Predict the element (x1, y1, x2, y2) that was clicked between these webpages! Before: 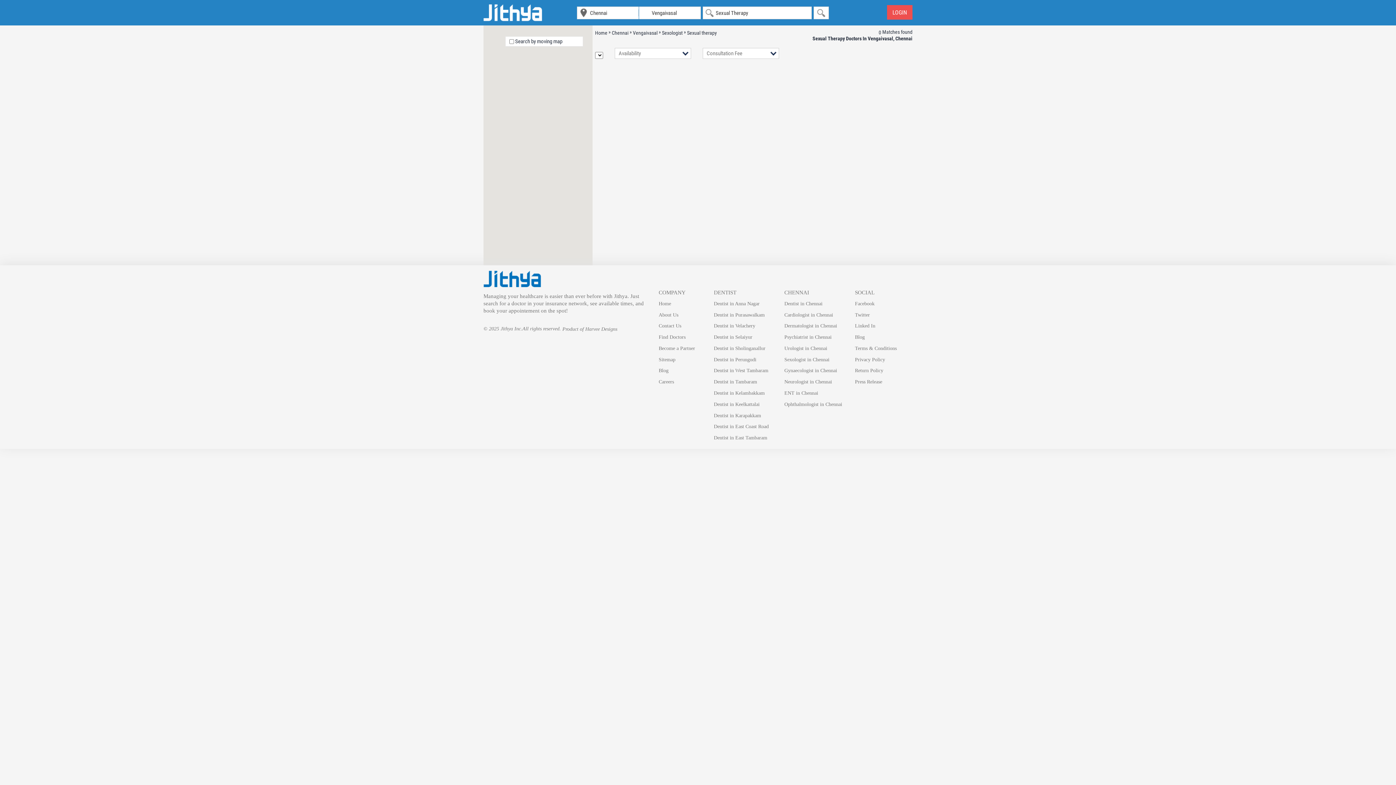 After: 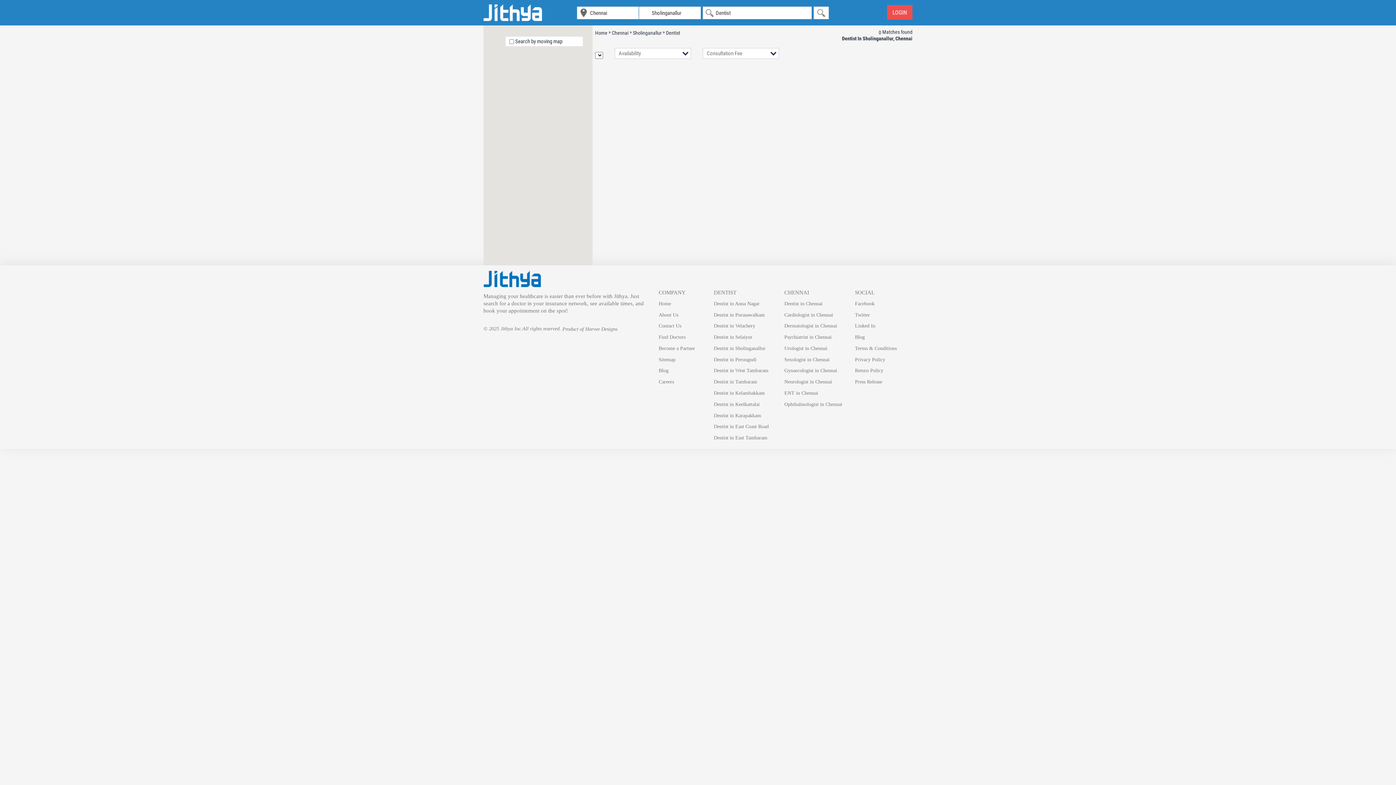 Action: bbox: (714, 343, 765, 354) label: Dentist in Sholinganallur